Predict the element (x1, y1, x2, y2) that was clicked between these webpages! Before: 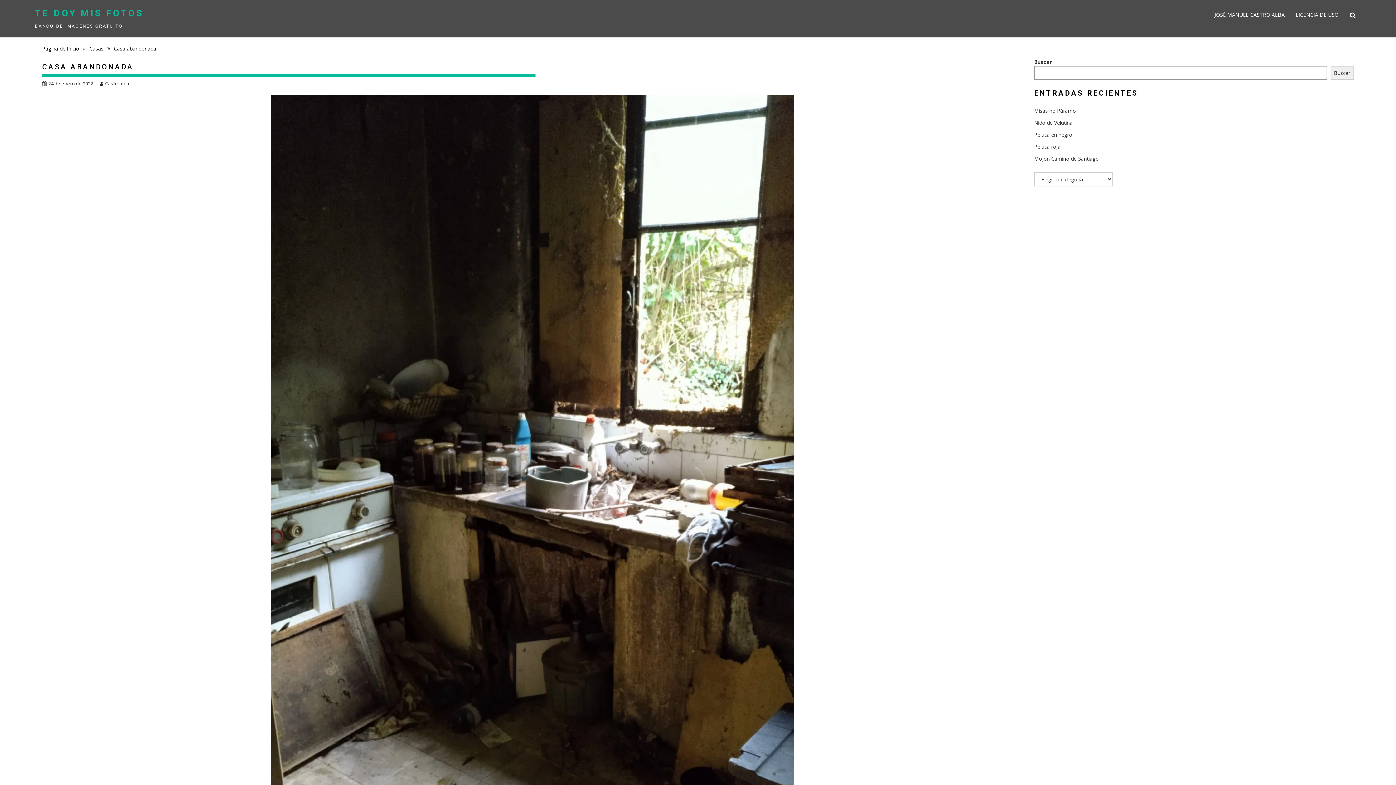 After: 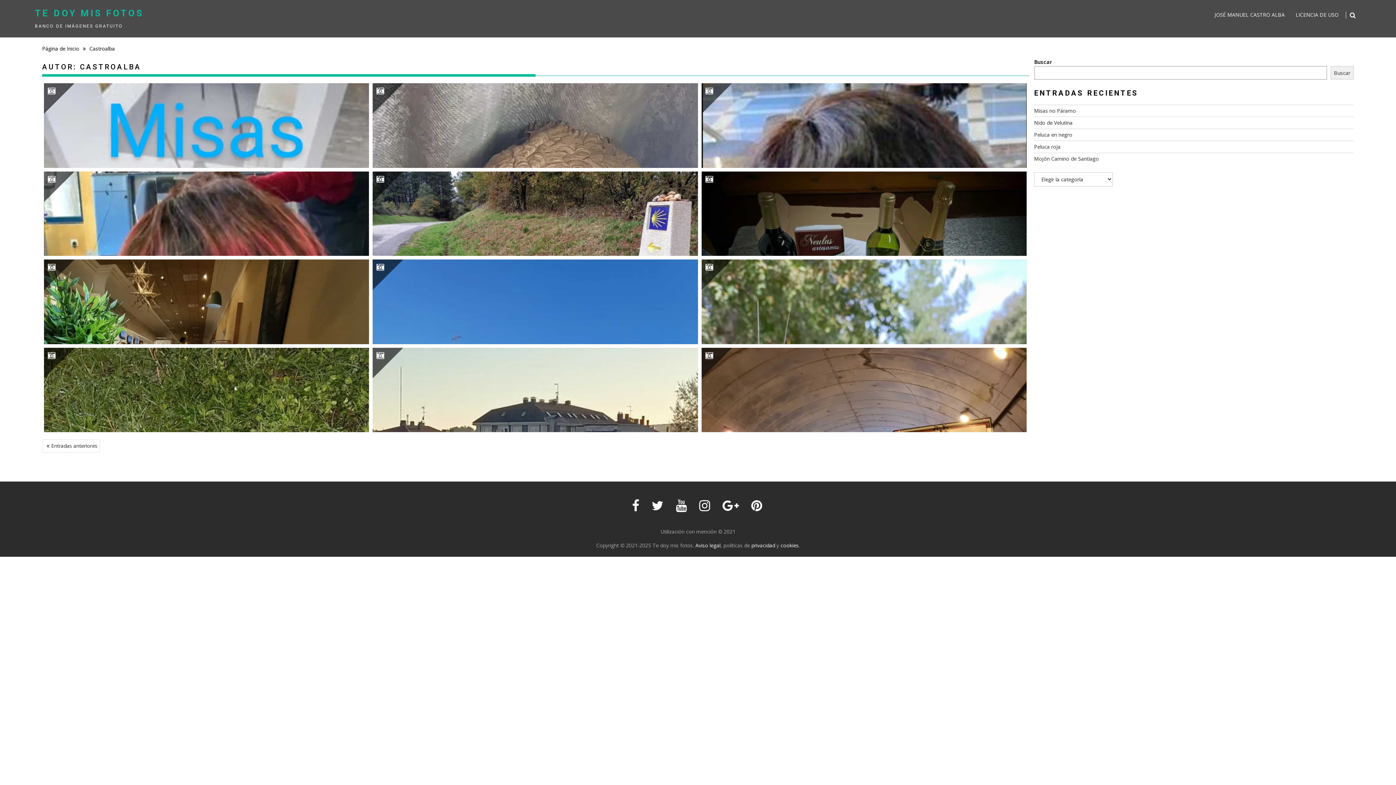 Action: label: Castroalba bbox: (100, 80, 129, 86)